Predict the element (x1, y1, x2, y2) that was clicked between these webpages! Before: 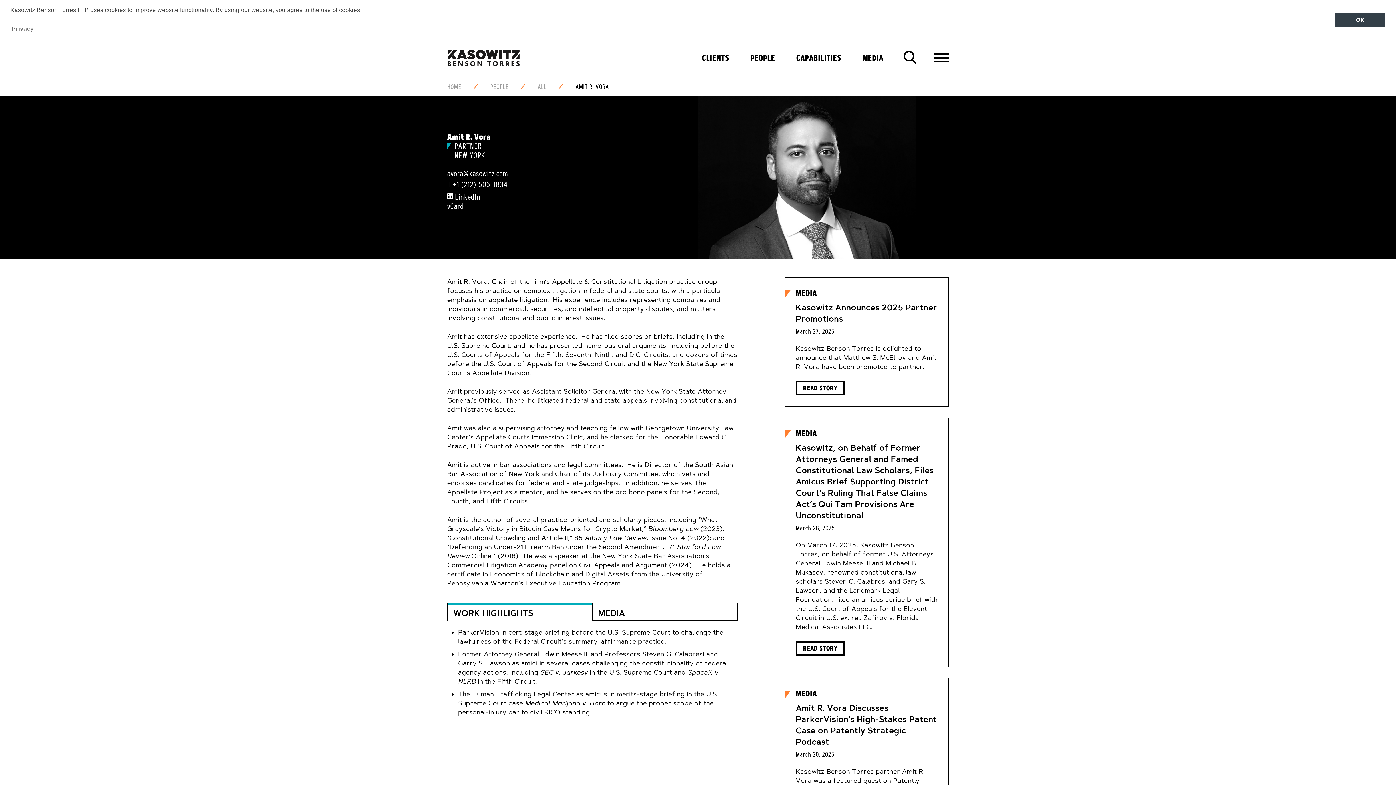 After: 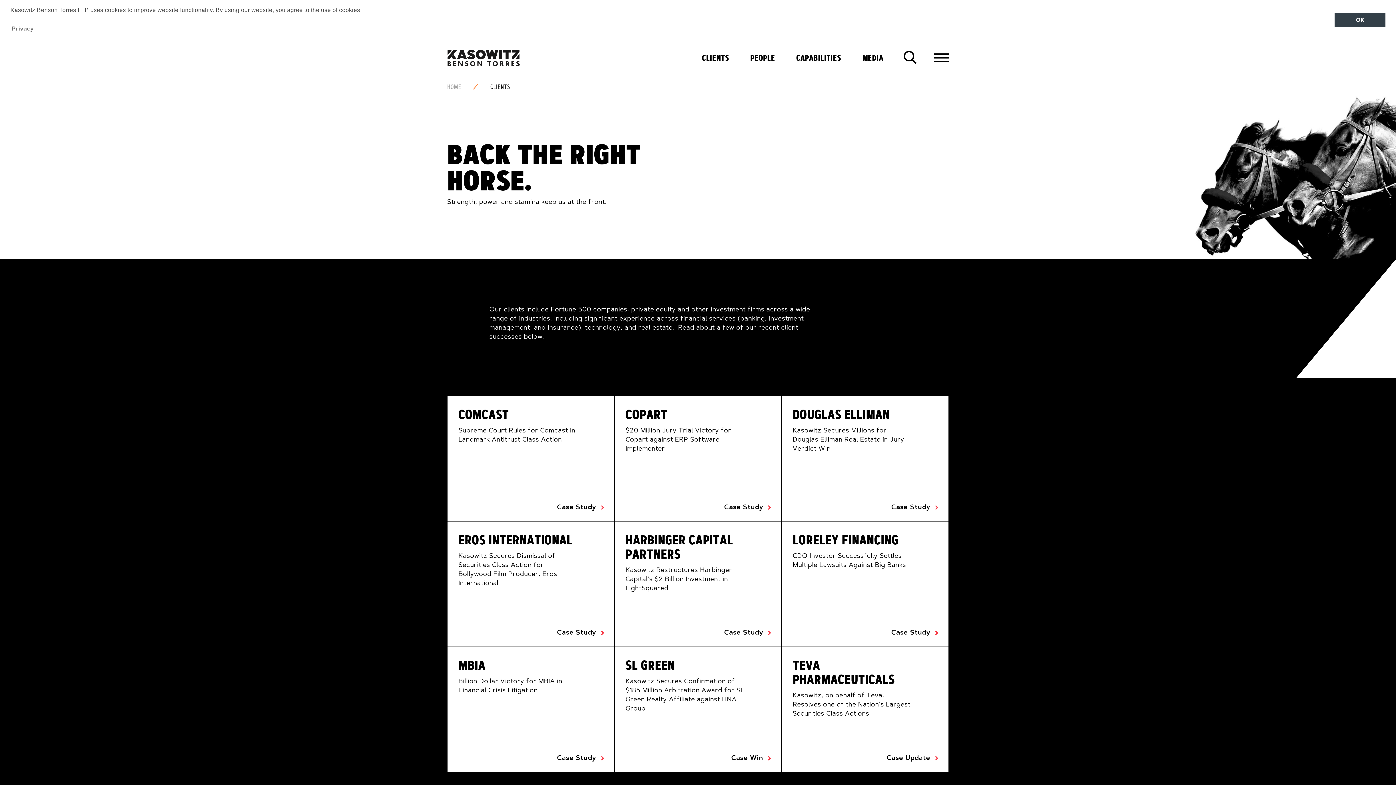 Action: label: CLIENTS bbox: (695, 48, 729, 67)